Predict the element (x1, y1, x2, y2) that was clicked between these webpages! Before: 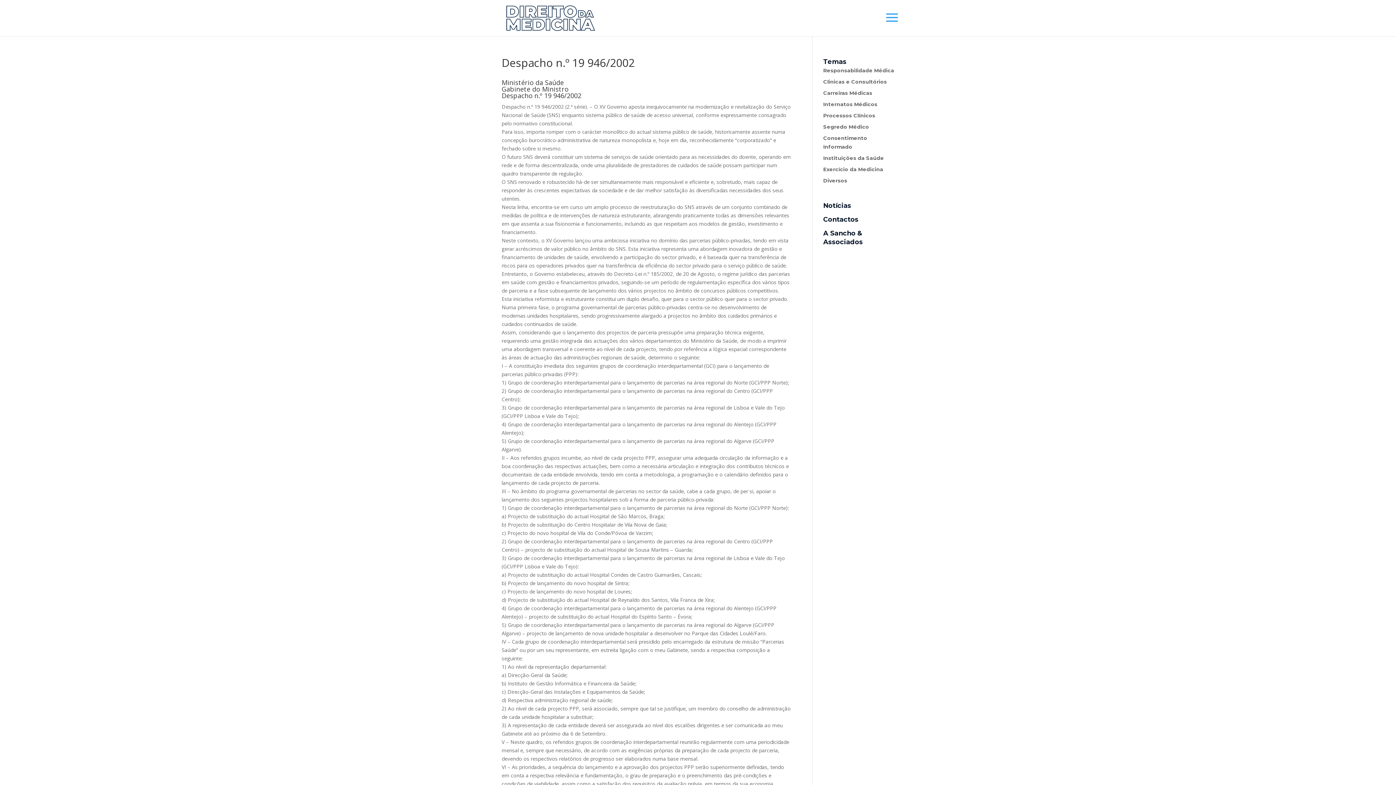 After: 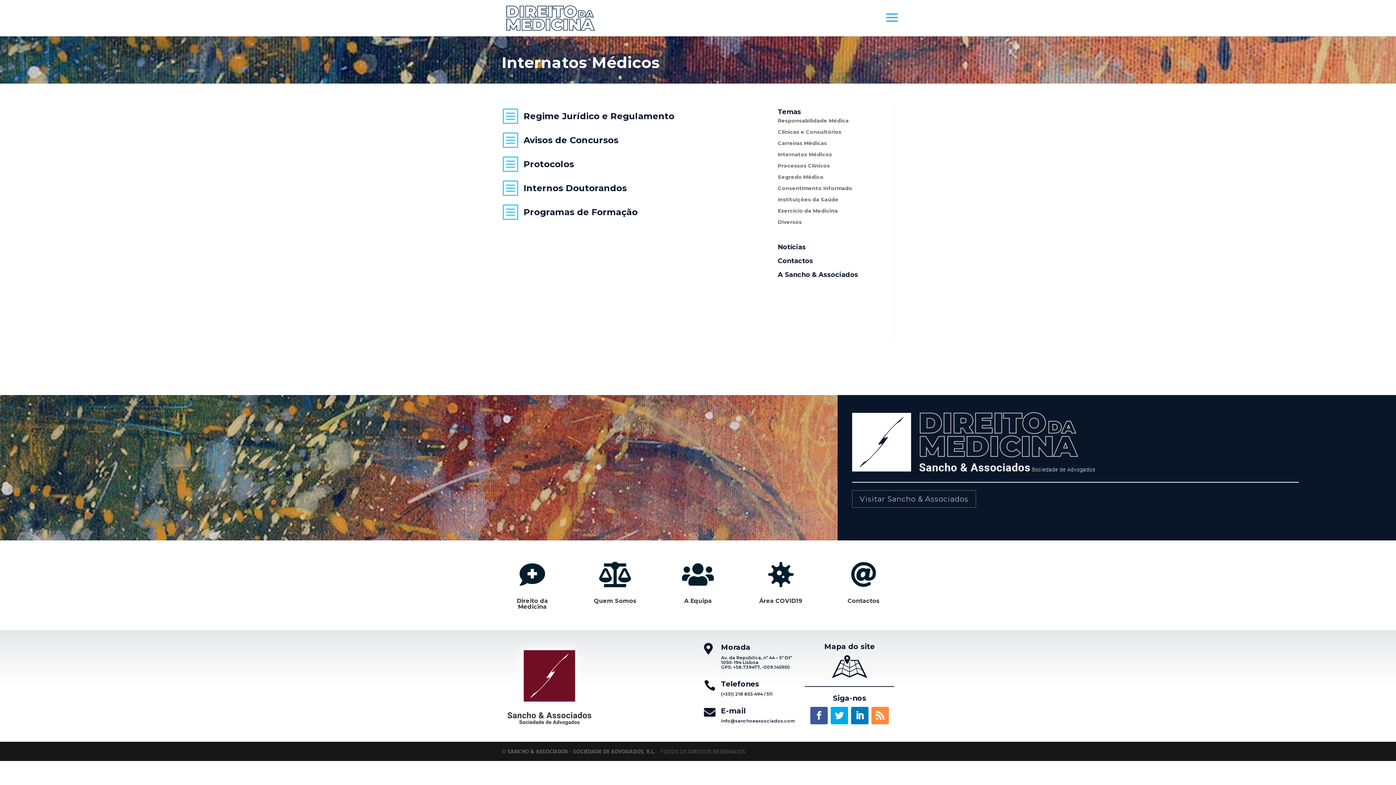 Action: bbox: (823, 100, 877, 107) label: Internatos Médicos